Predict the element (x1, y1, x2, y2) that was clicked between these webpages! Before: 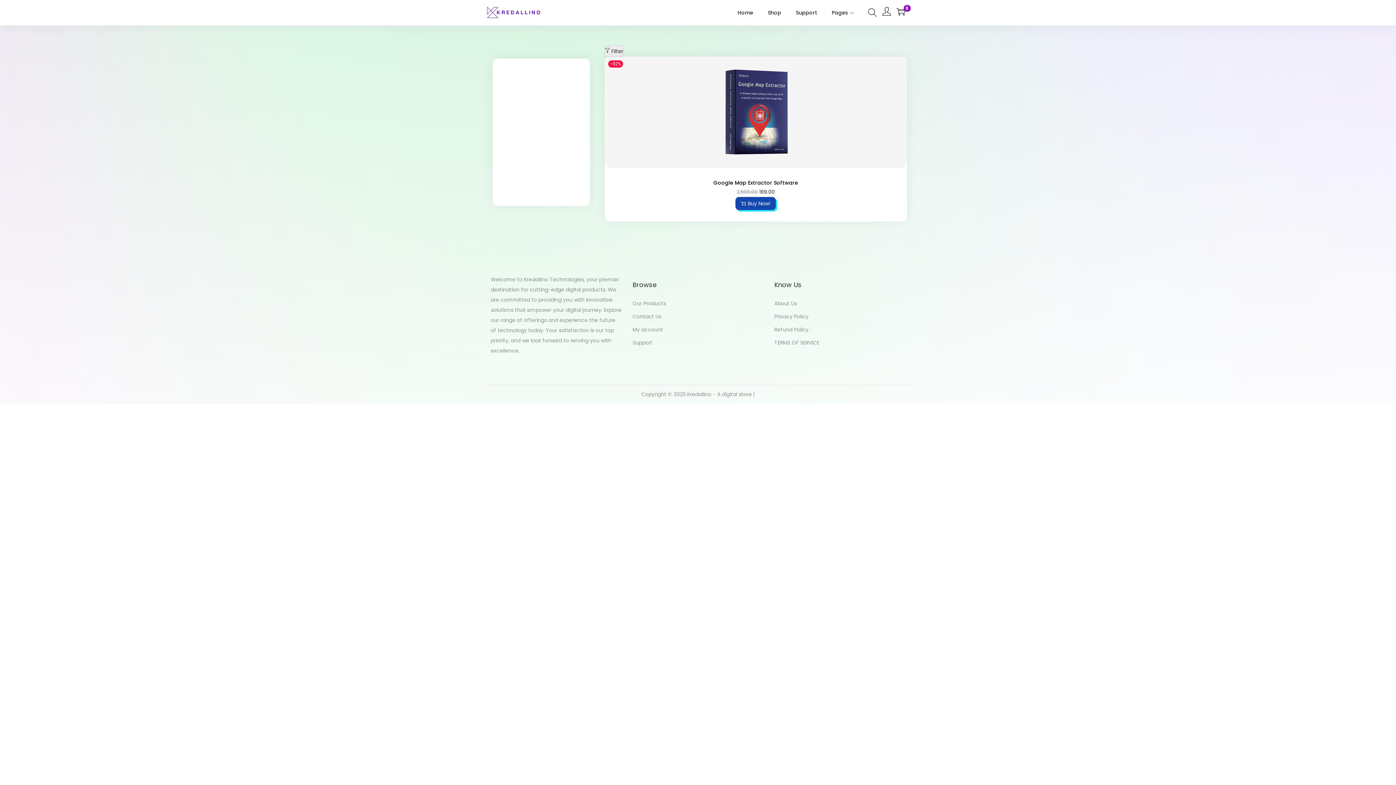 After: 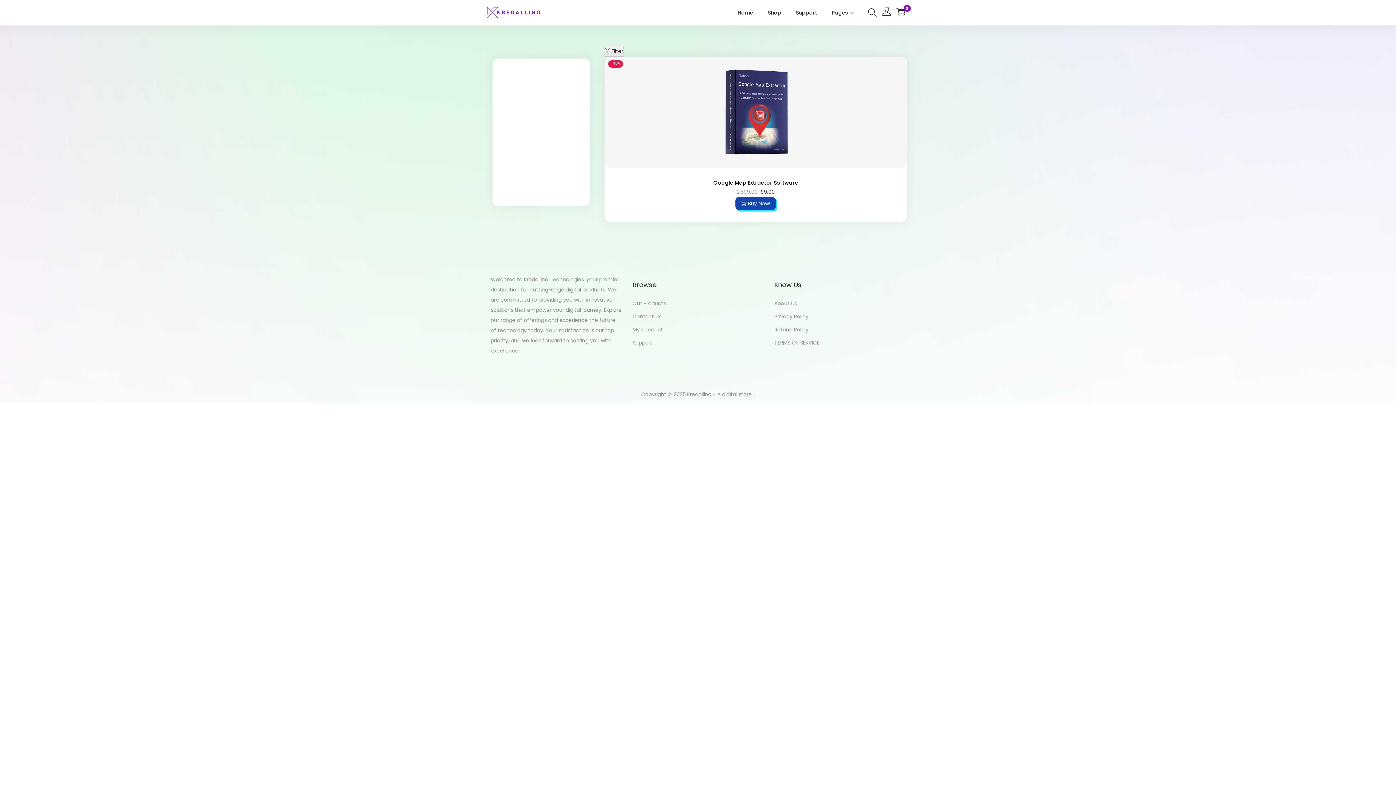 Action: label:  Filter bbox: (604, 45, 623, 56)